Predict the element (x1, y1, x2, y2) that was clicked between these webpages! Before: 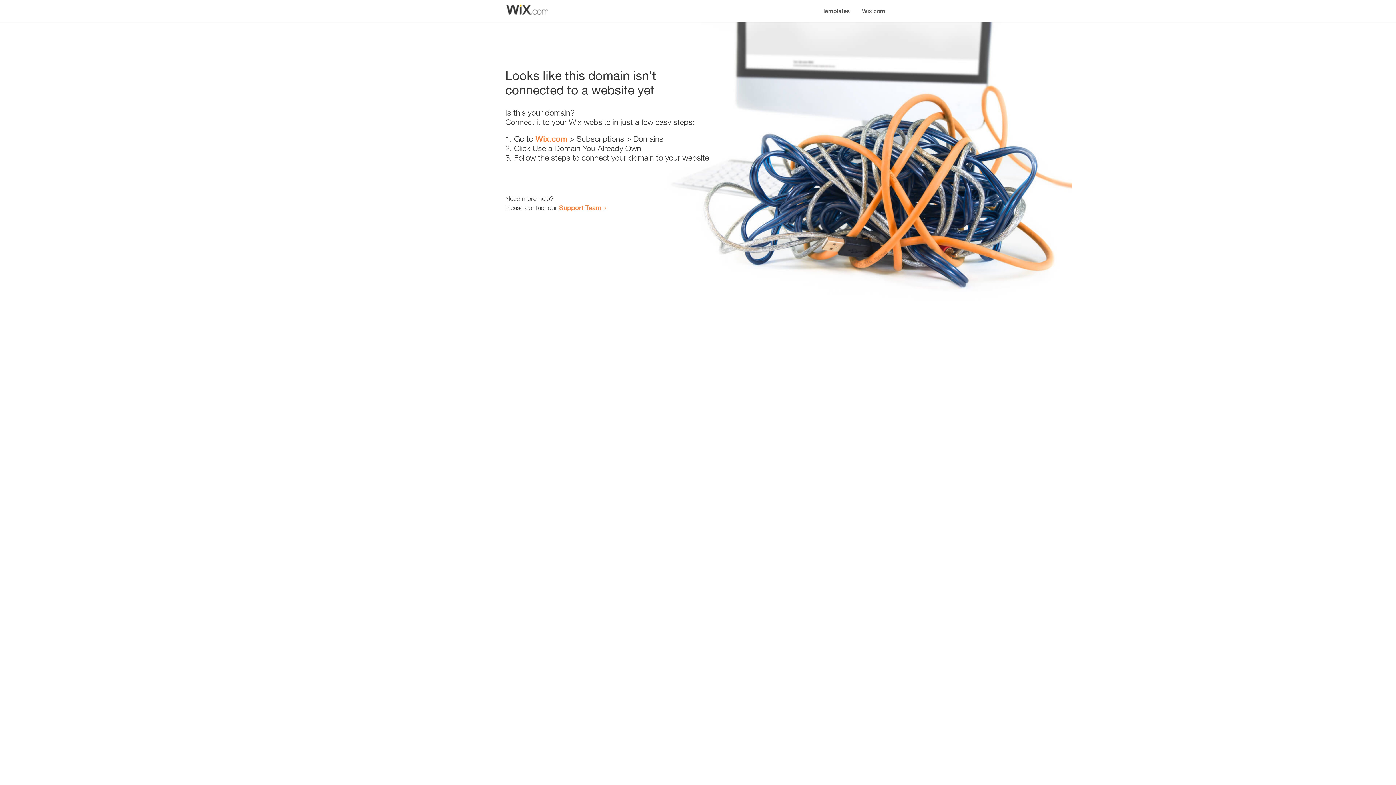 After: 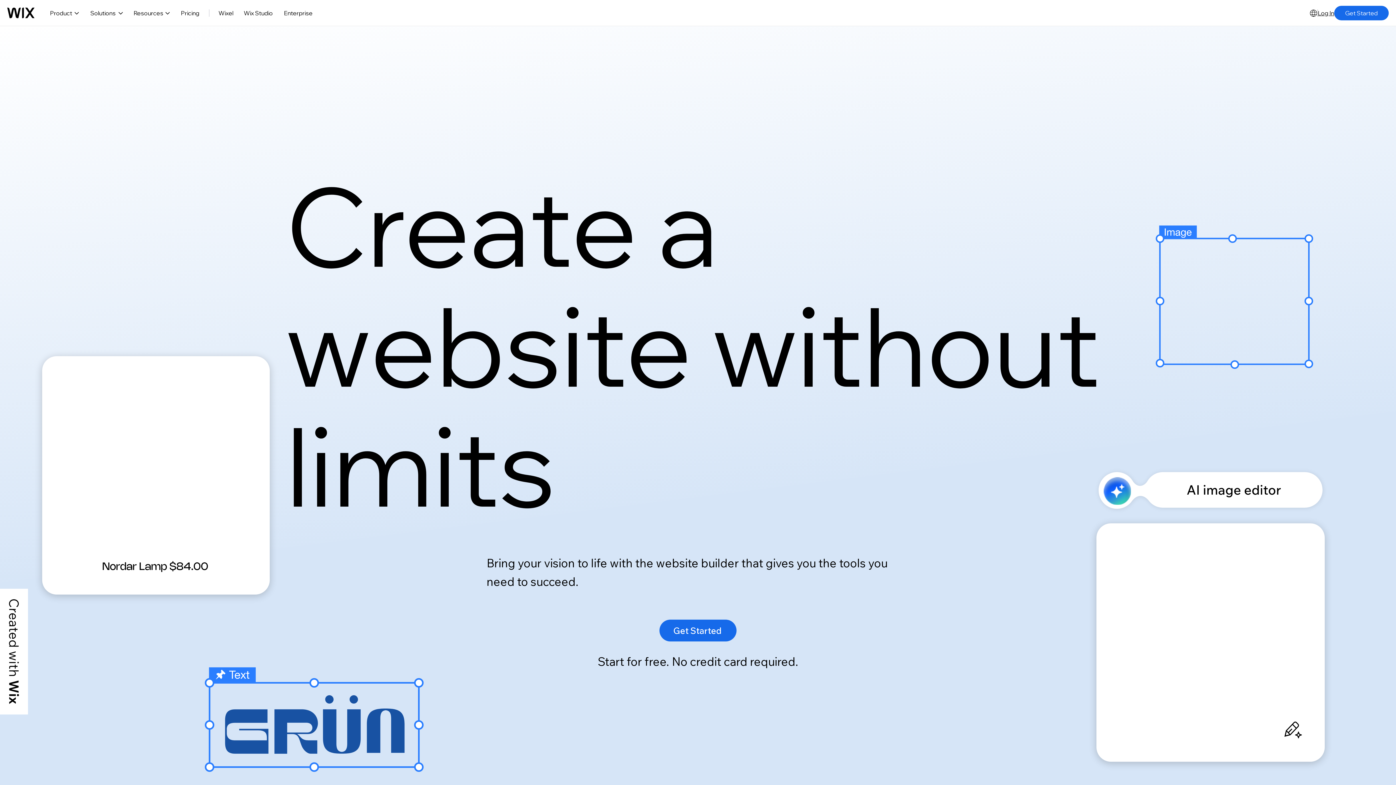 Action: bbox: (535, 134, 567, 143) label: Wix.com